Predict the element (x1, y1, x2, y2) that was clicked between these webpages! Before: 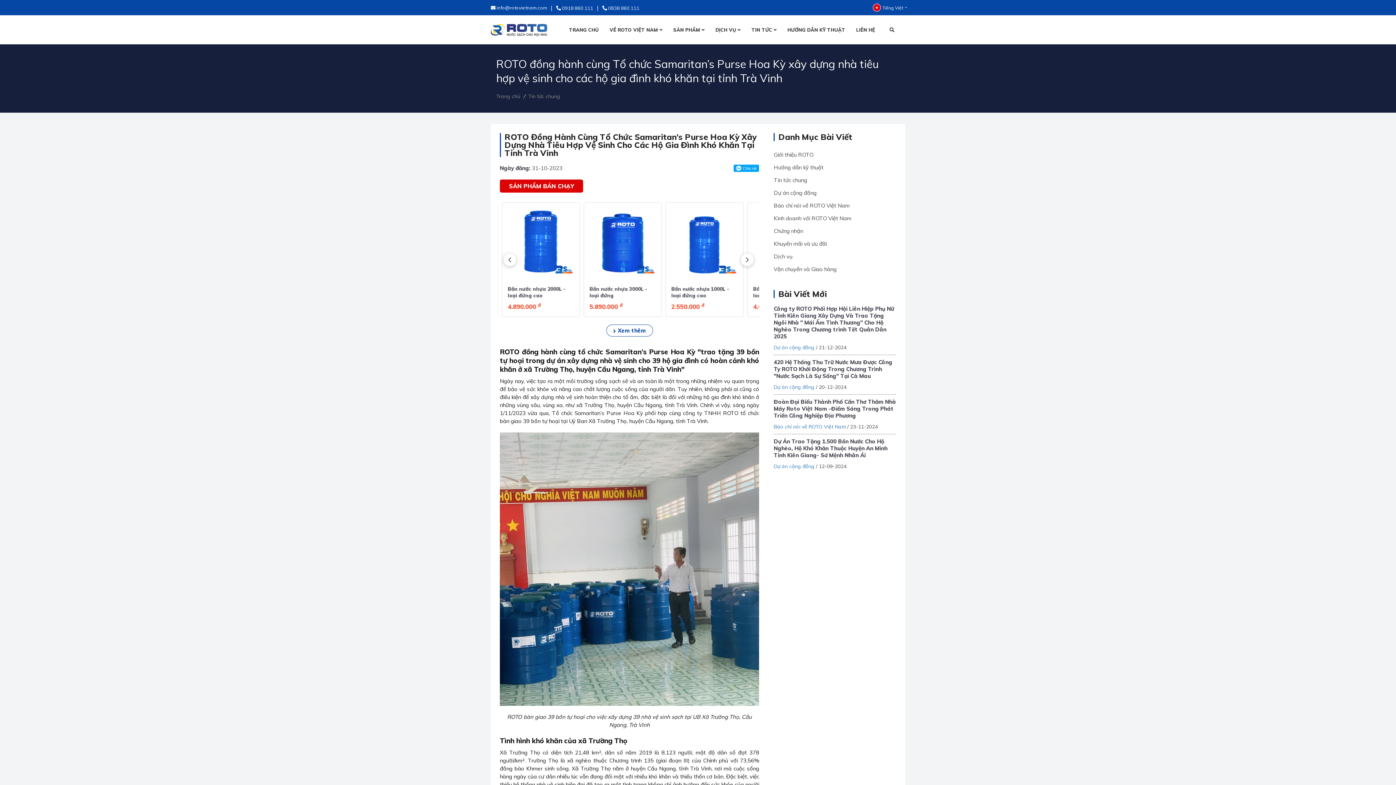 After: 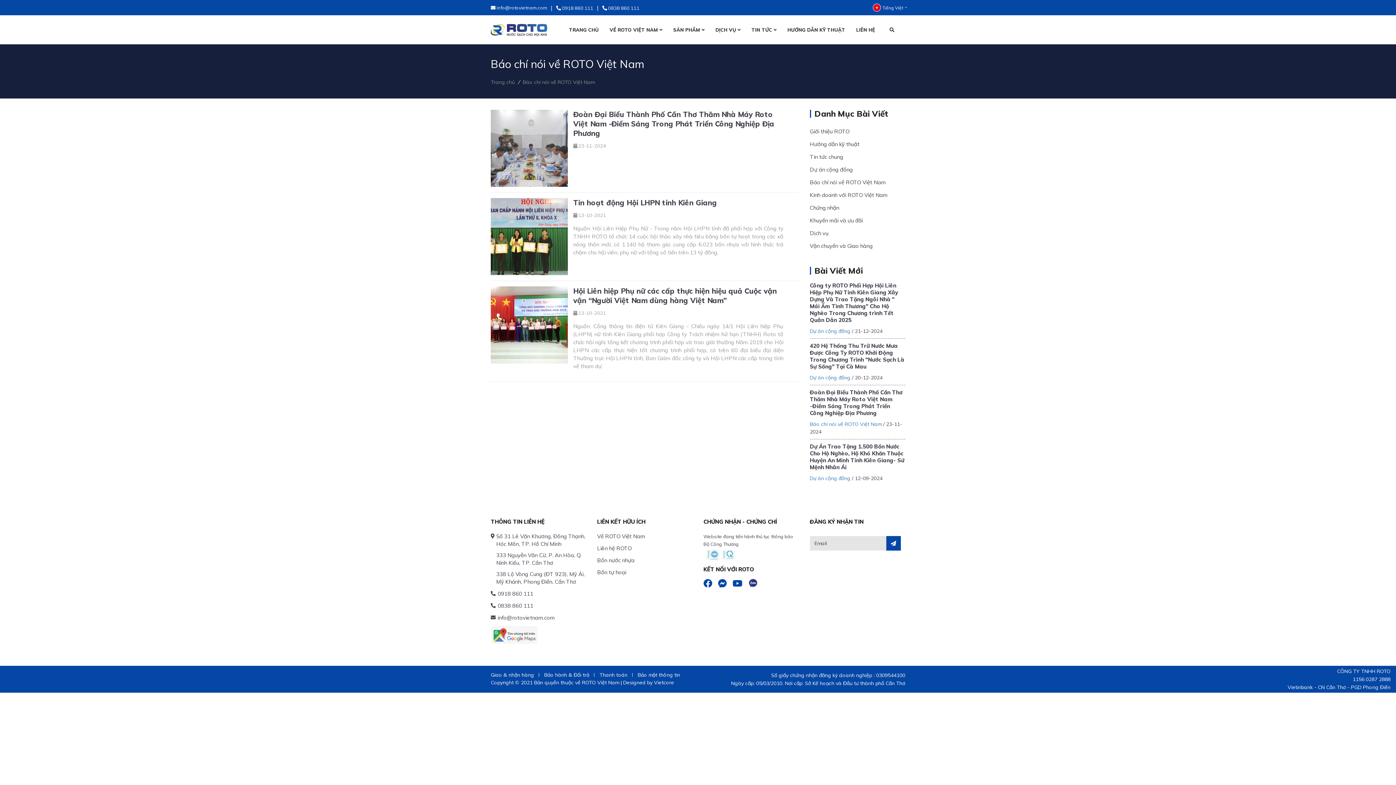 Action: label: Báo chí nói về ROTO Việt Nam  bbox: (773, 423, 847, 430)